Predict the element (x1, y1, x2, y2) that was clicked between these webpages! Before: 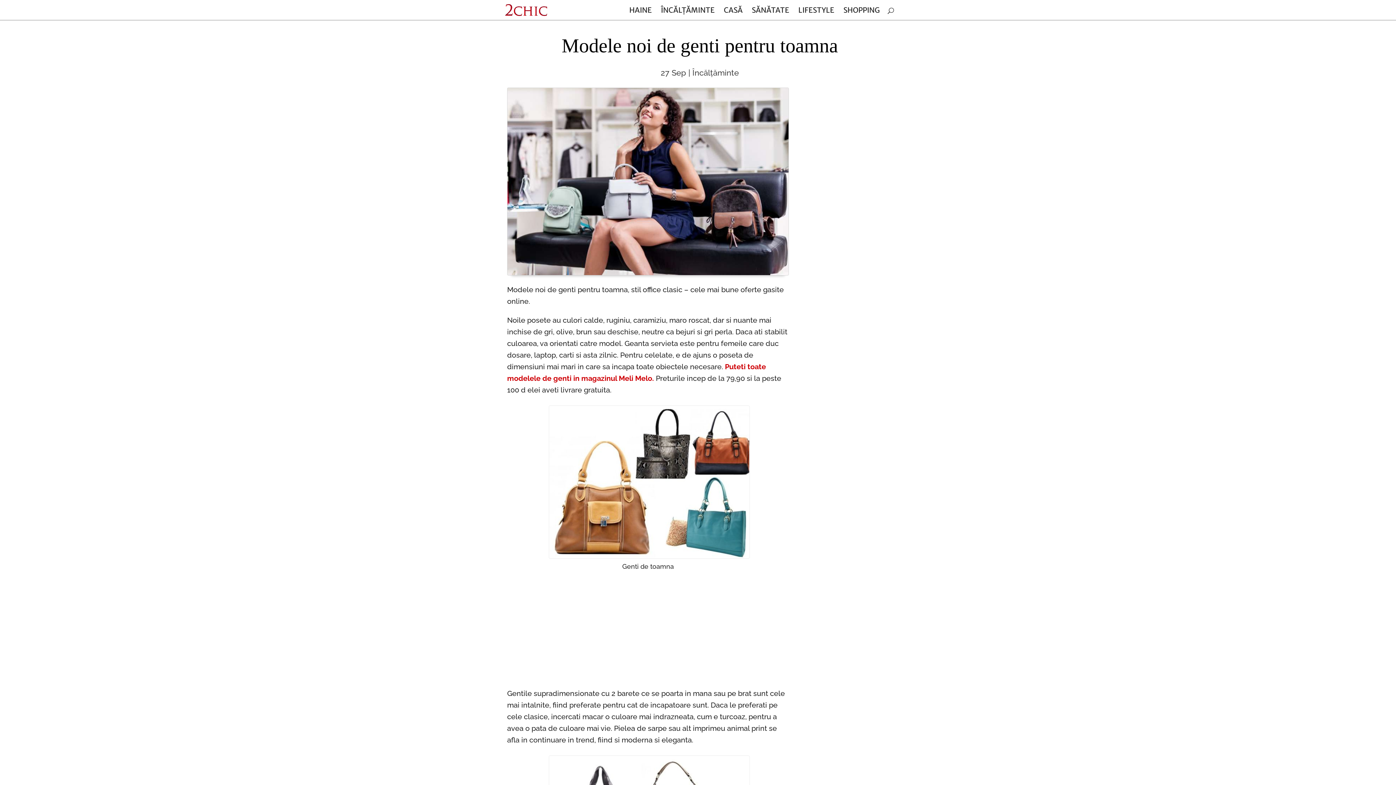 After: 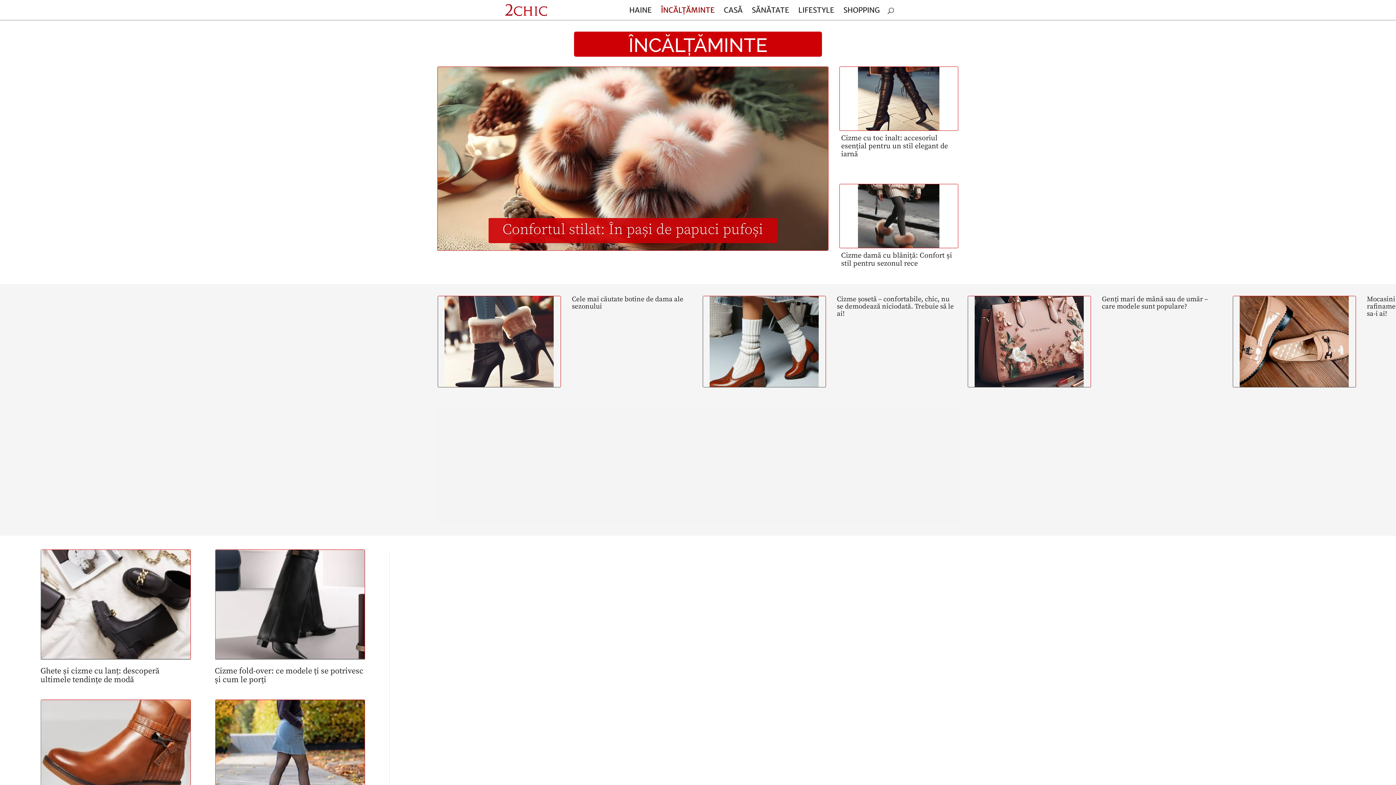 Action: bbox: (661, 7, 714, 20) label: ÎNCĂLȚĂMINTE